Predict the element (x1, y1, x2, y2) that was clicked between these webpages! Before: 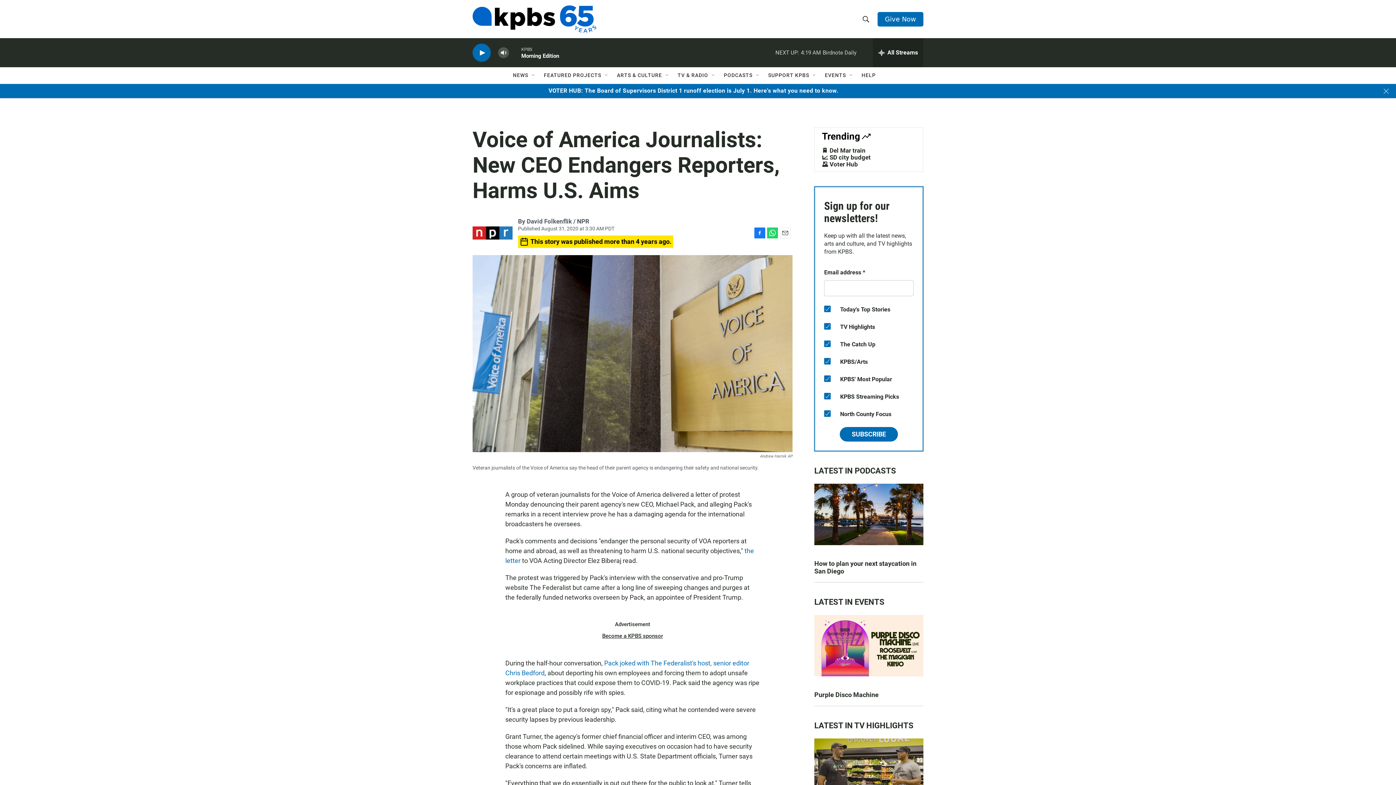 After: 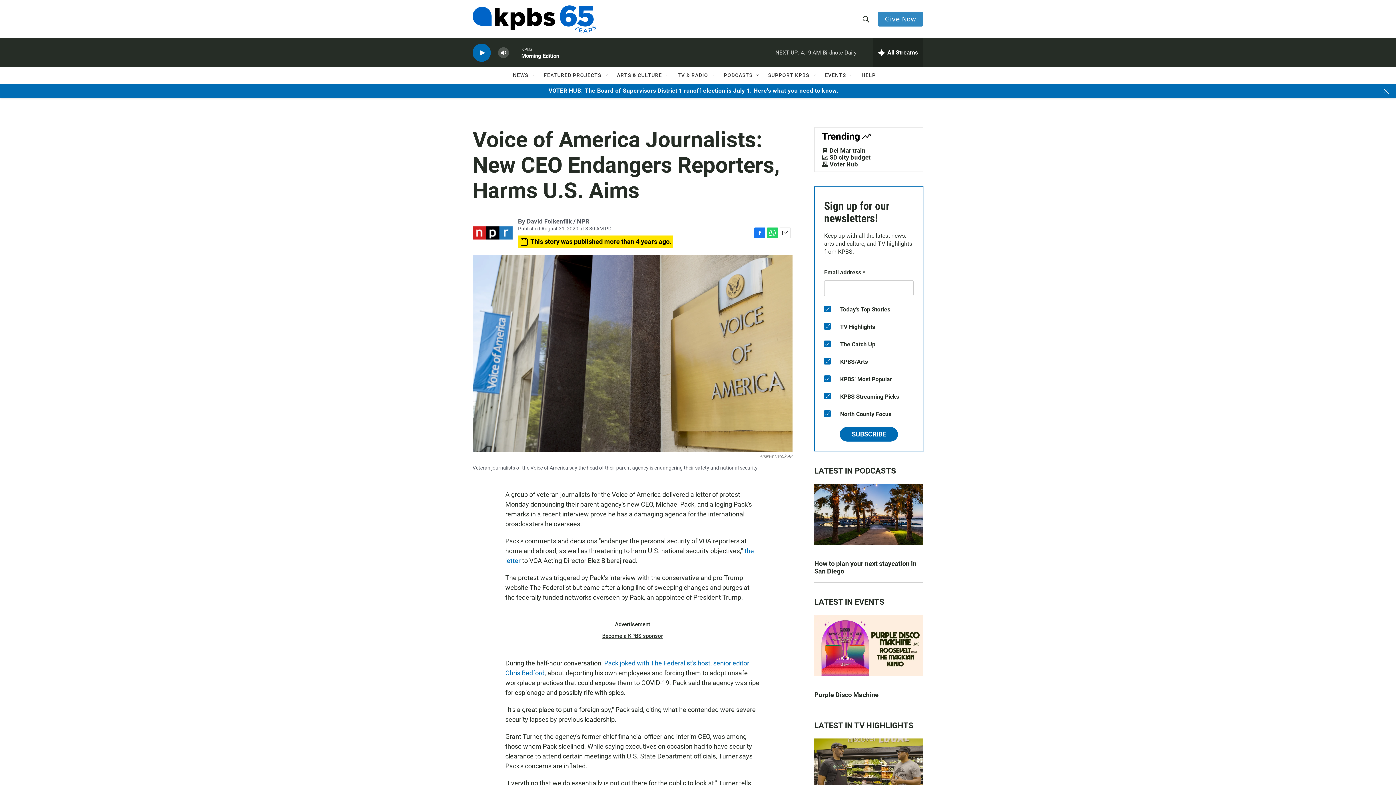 Action: bbox: (877, 11, 923, 26) label: Give Now